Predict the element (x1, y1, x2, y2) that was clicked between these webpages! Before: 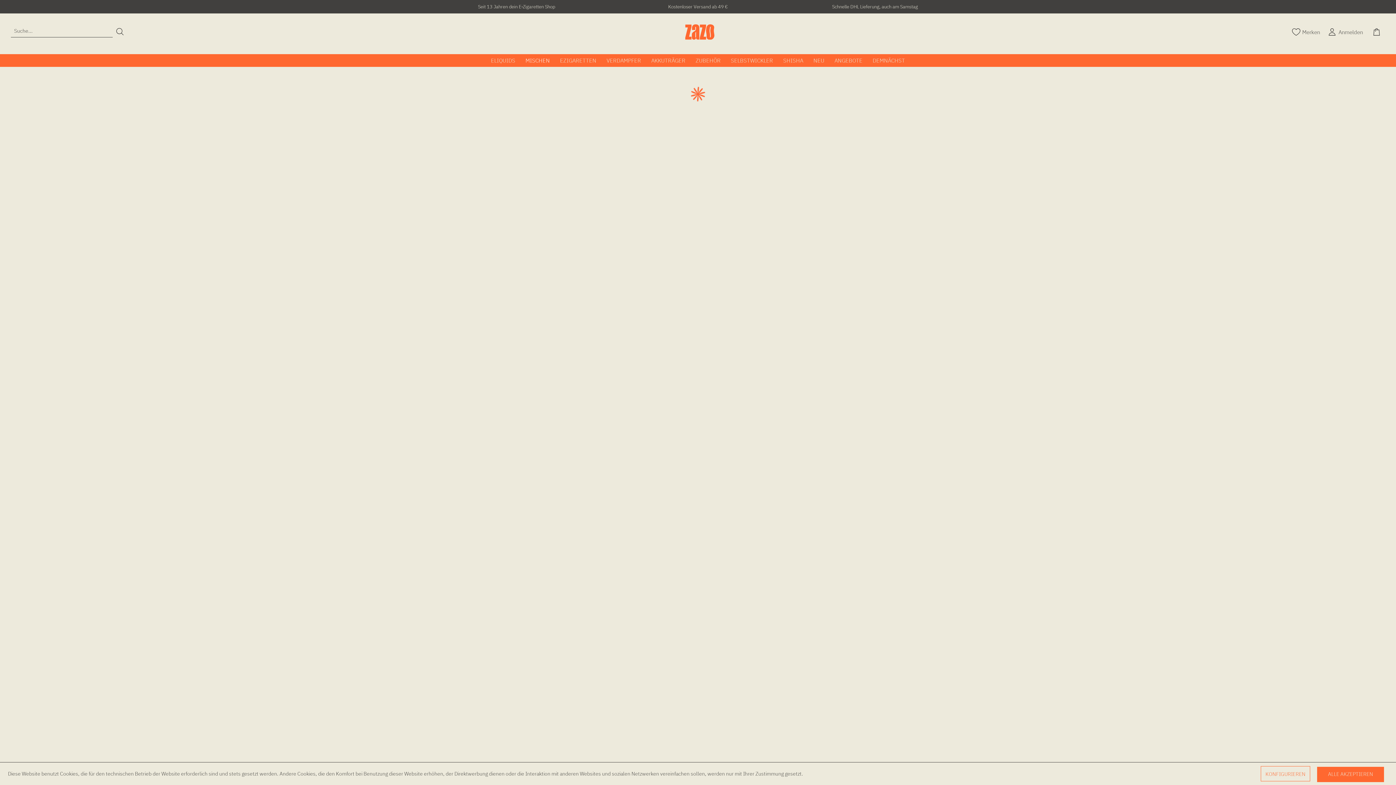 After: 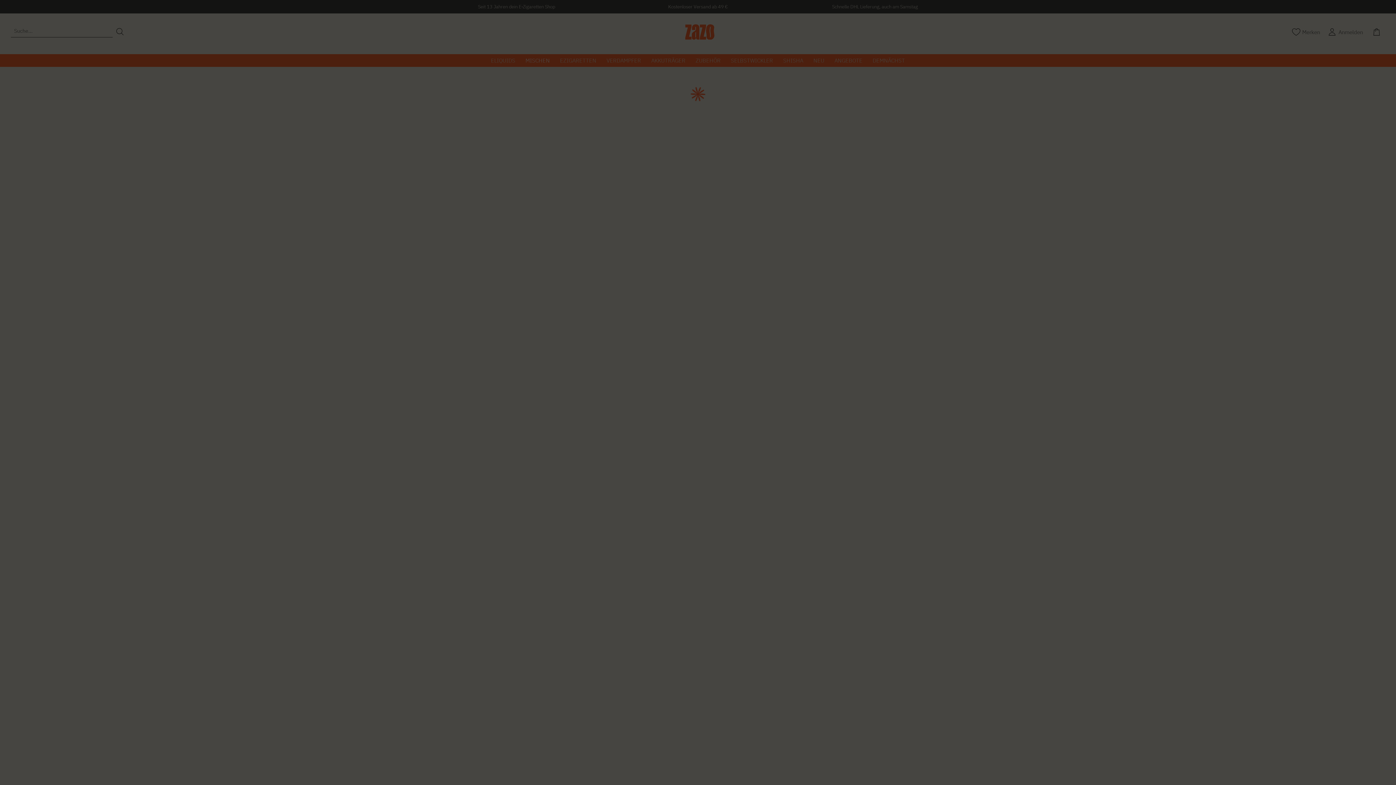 Action: label: KONFIGURIEREN bbox: (1261, 766, 1310, 781)